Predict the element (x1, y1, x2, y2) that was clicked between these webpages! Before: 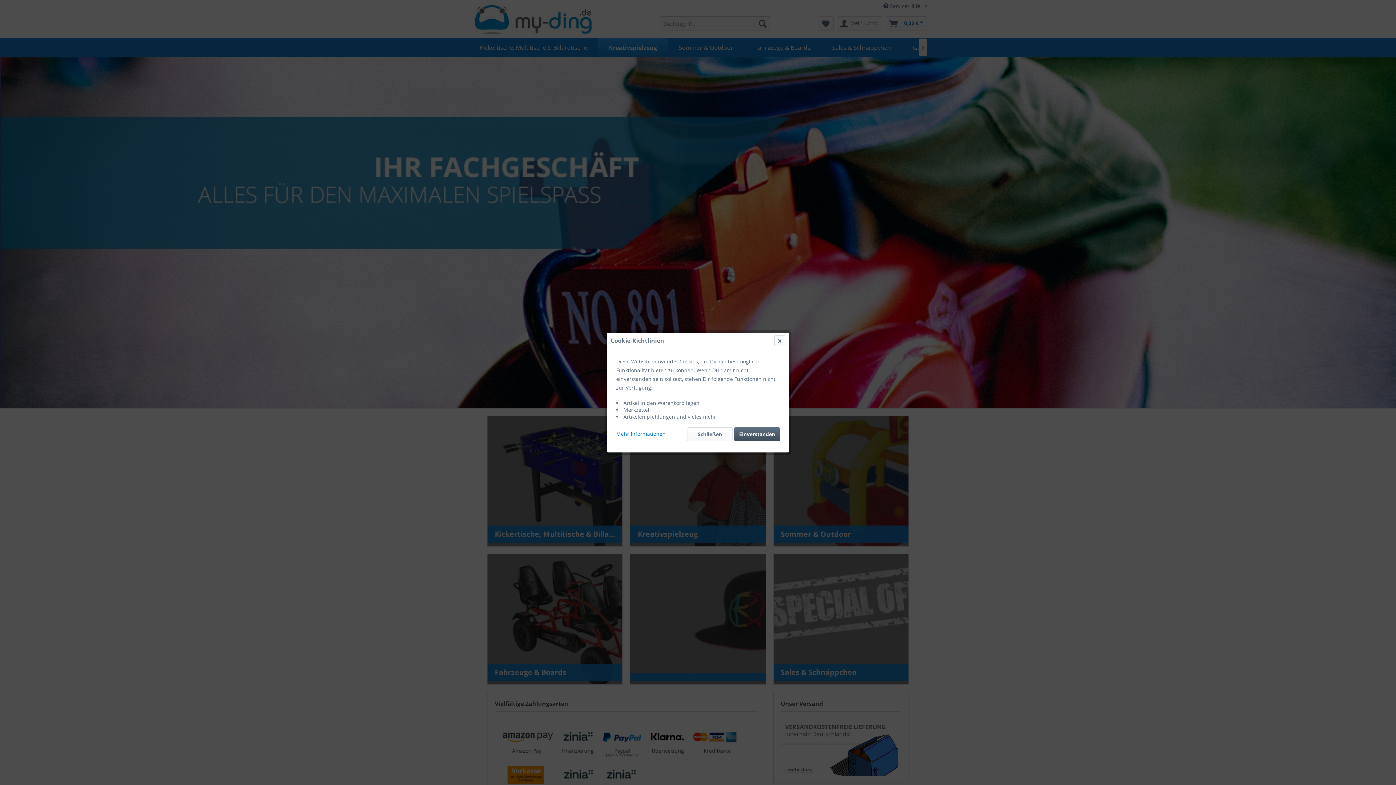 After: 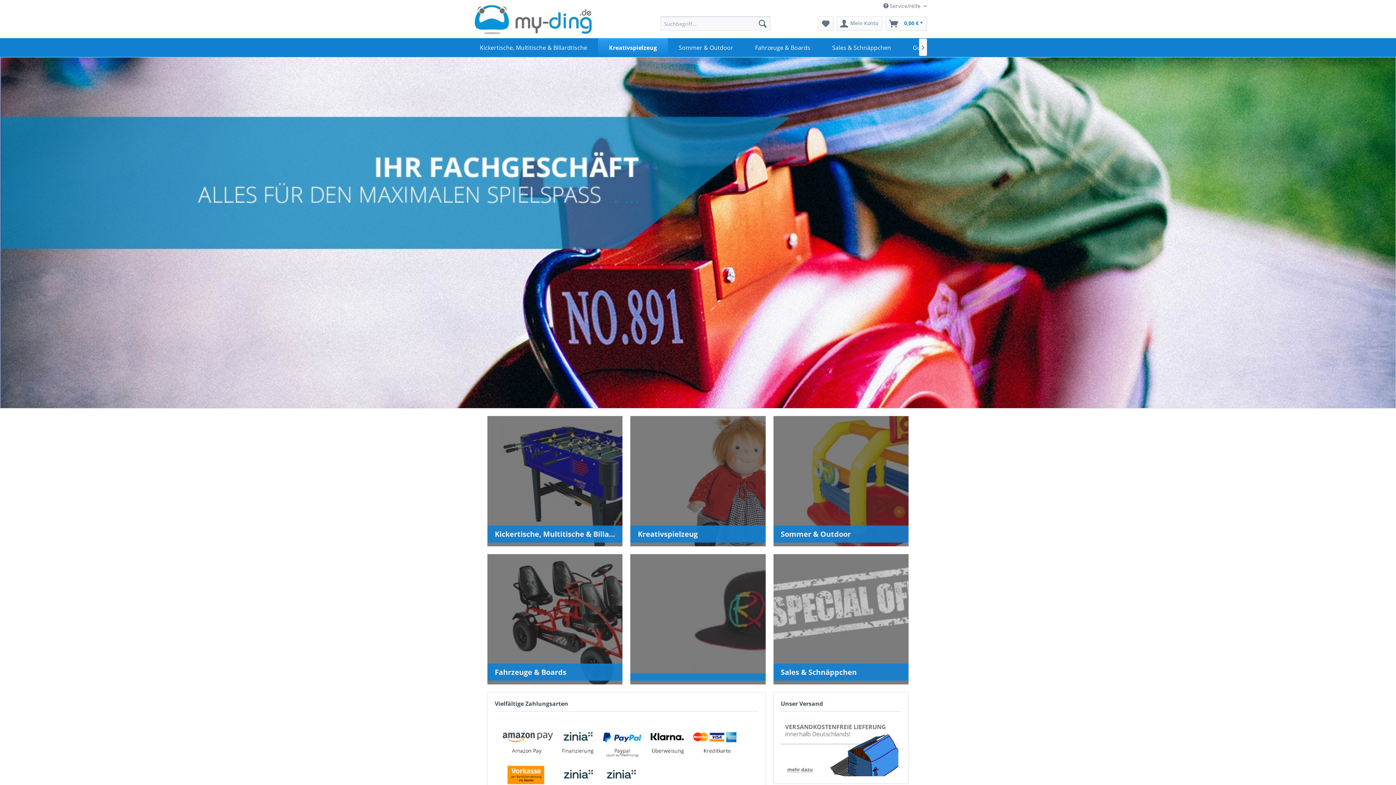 Action: label: Einverstanden bbox: (734, 427, 780, 441)